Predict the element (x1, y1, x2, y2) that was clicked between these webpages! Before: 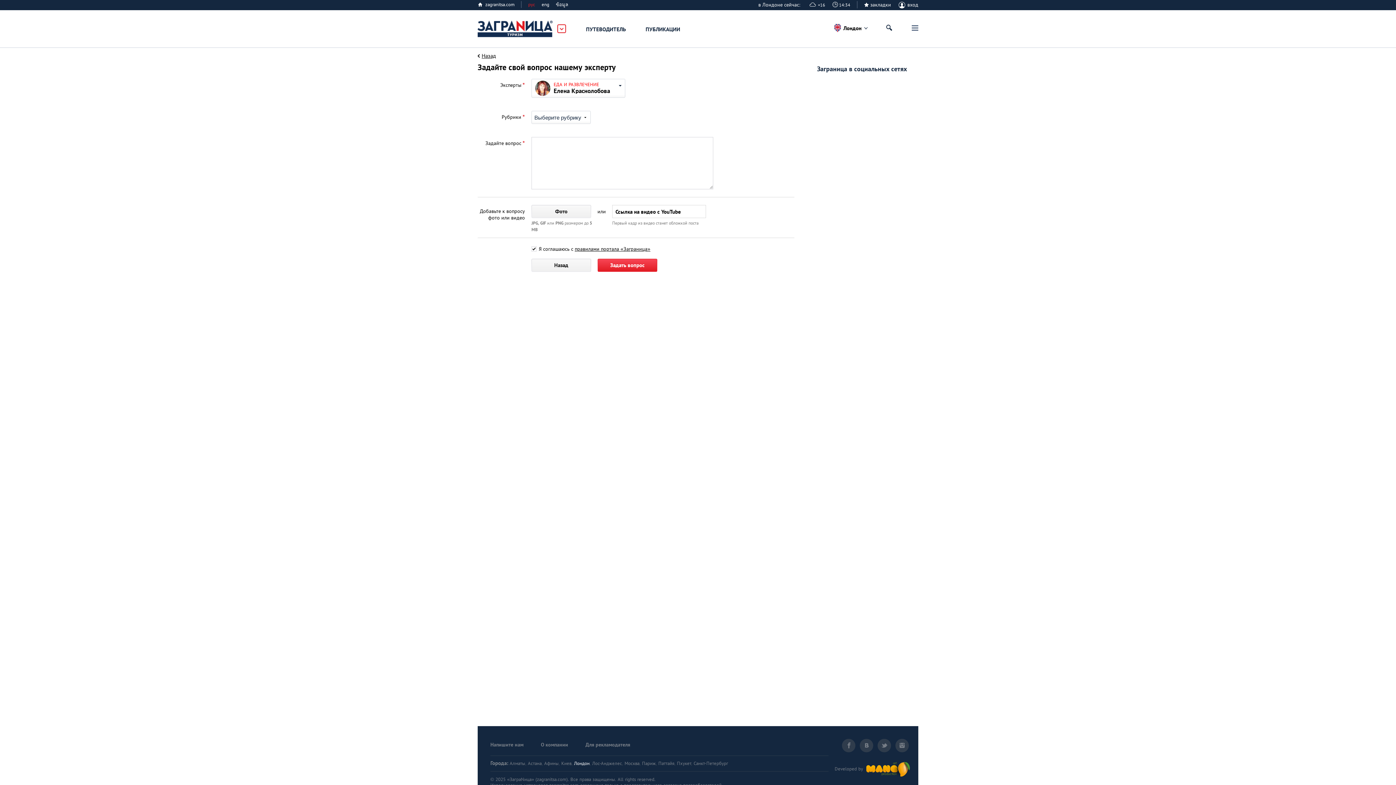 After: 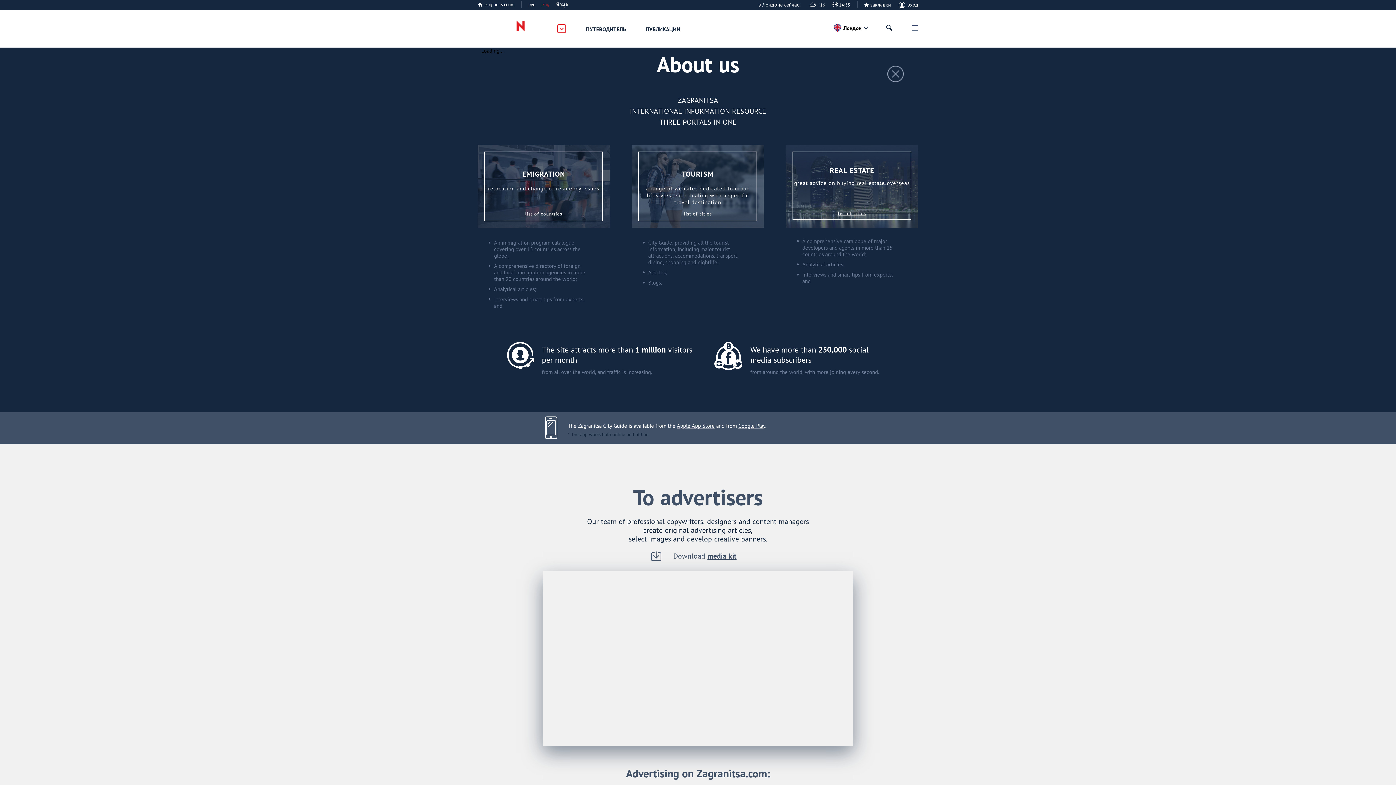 Action: bbox: (541, 1, 549, 7) label: eng